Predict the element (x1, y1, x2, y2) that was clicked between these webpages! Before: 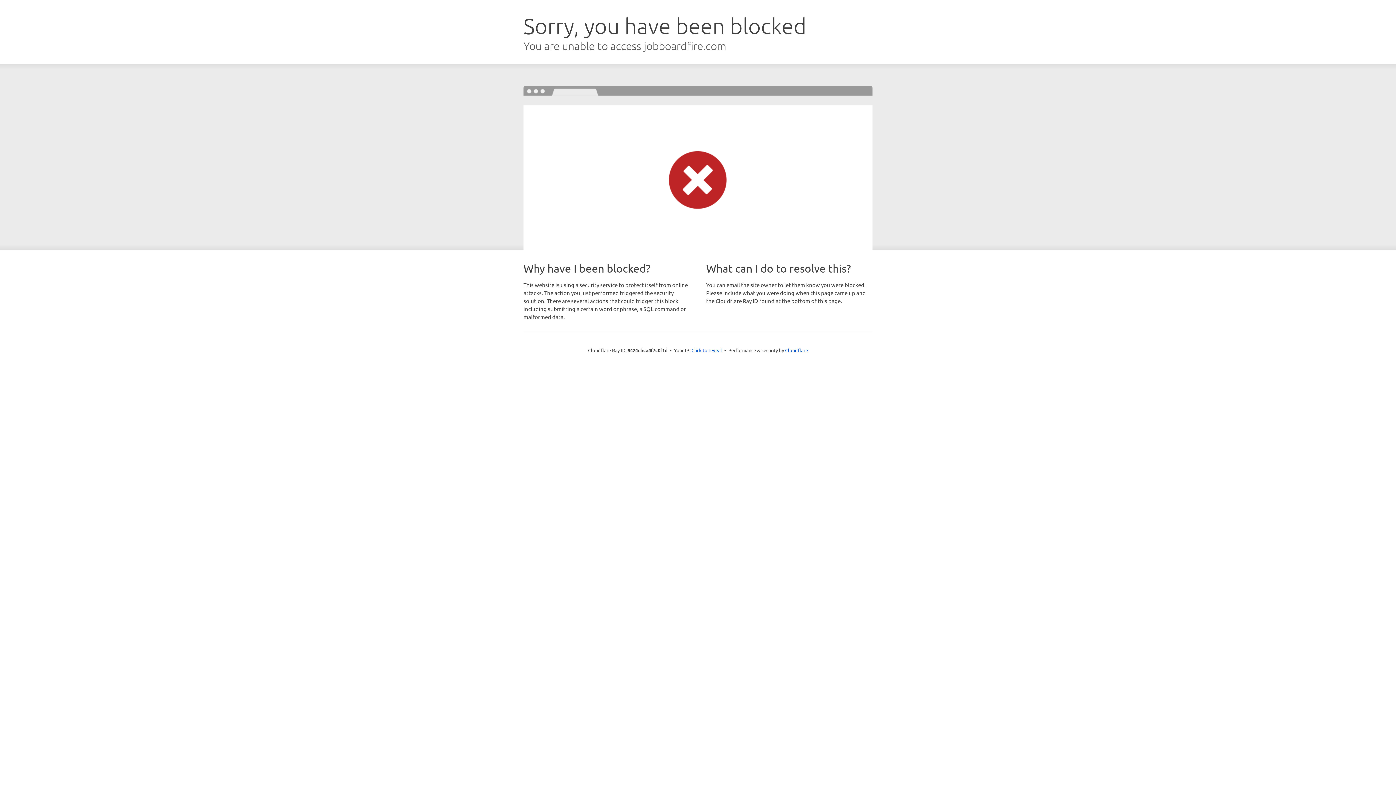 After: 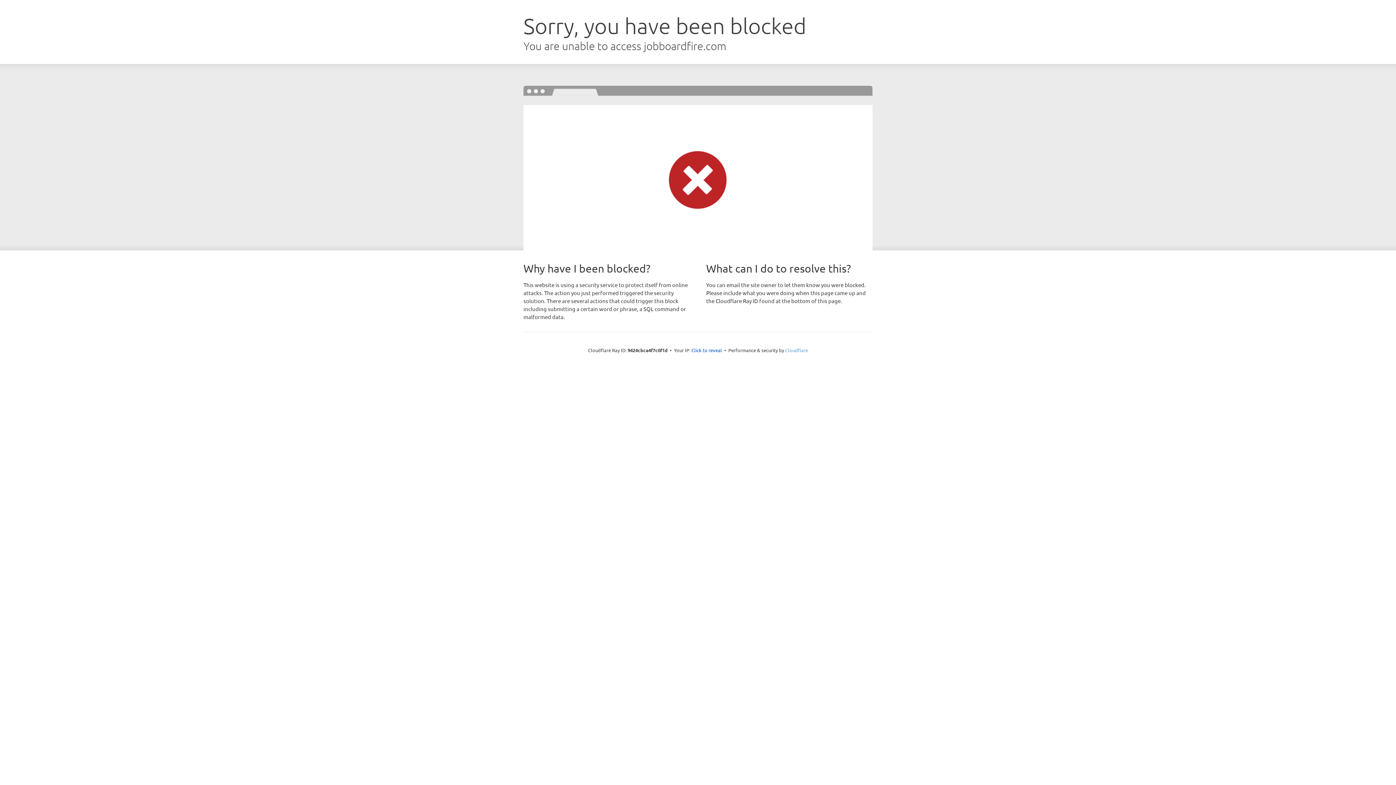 Action: bbox: (785, 347, 808, 353) label: Cloudflare